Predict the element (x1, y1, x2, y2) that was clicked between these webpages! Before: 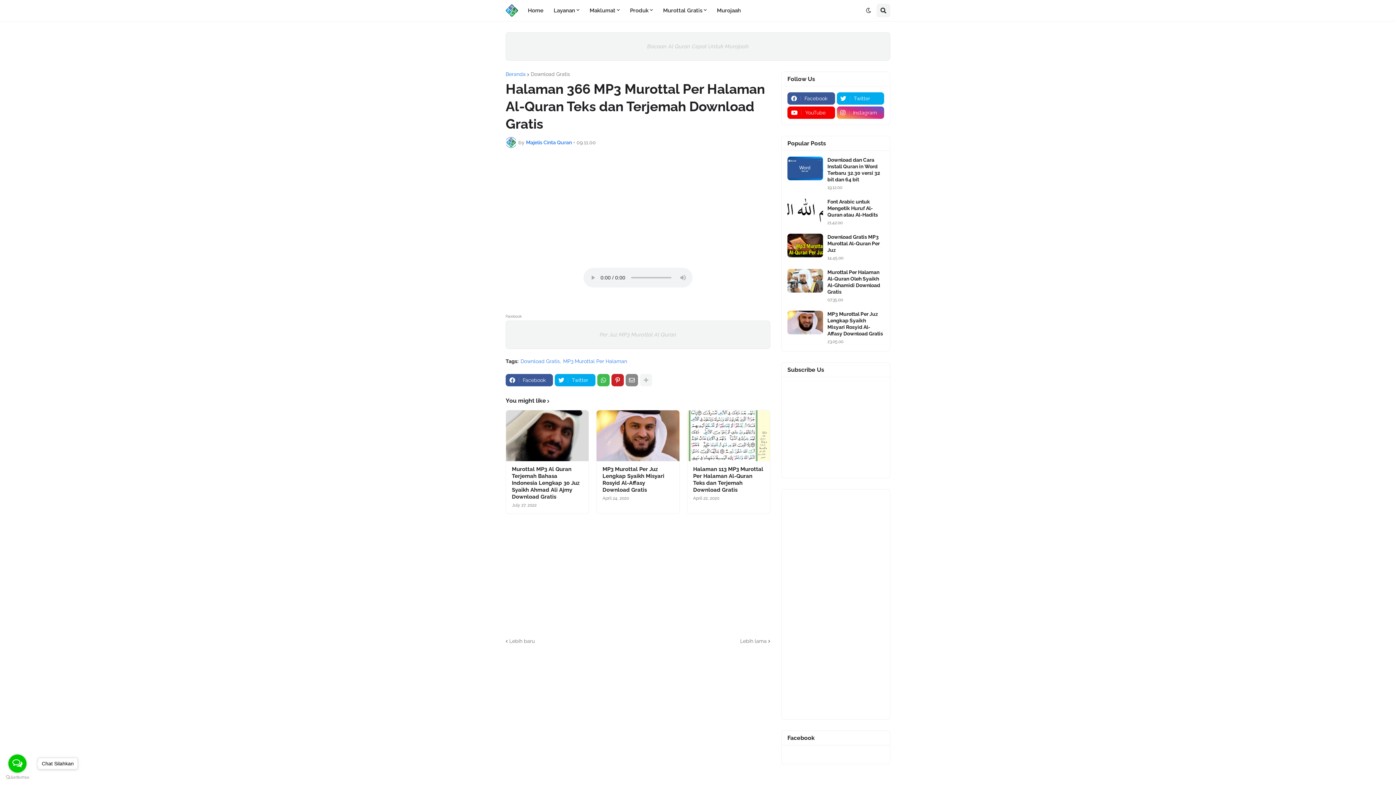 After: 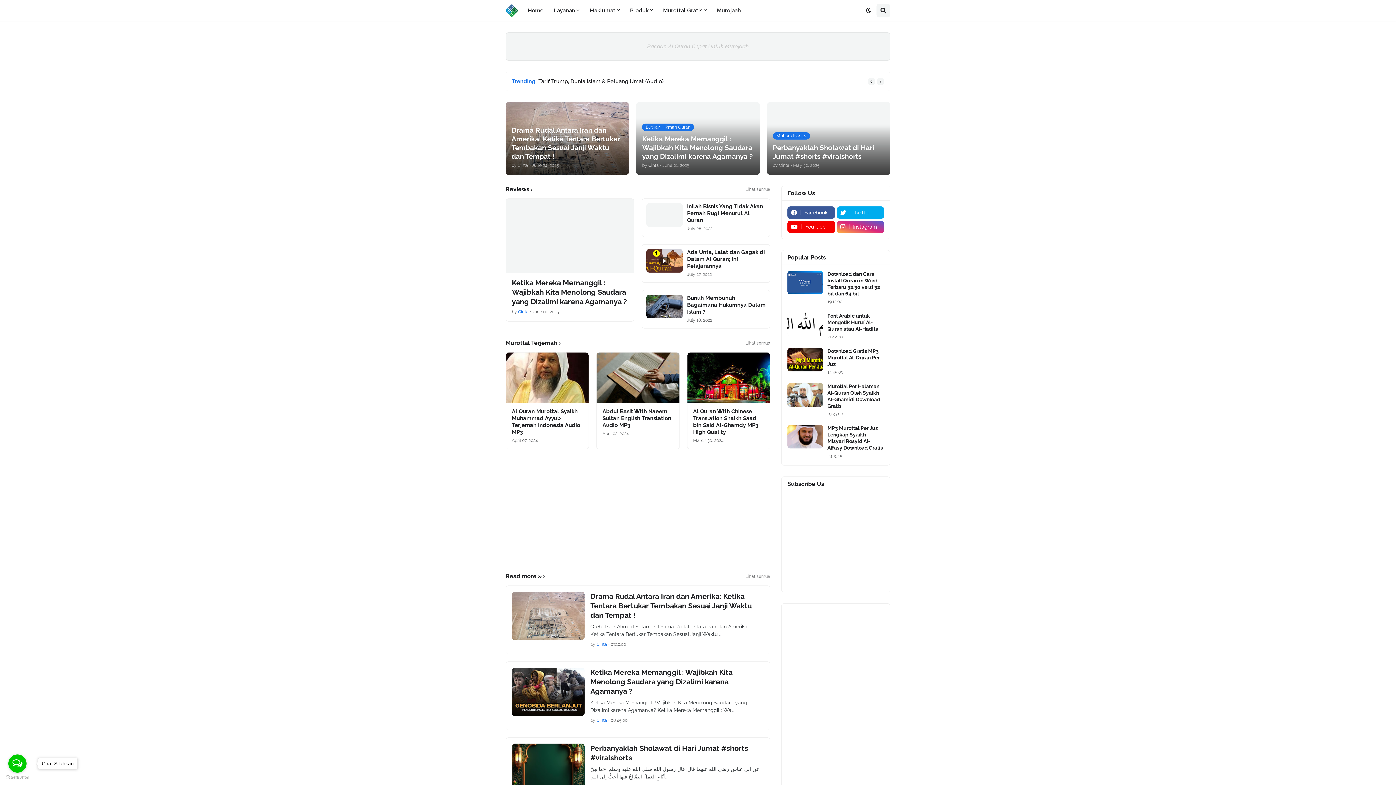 Action: bbox: (505, 4, 518, 16)